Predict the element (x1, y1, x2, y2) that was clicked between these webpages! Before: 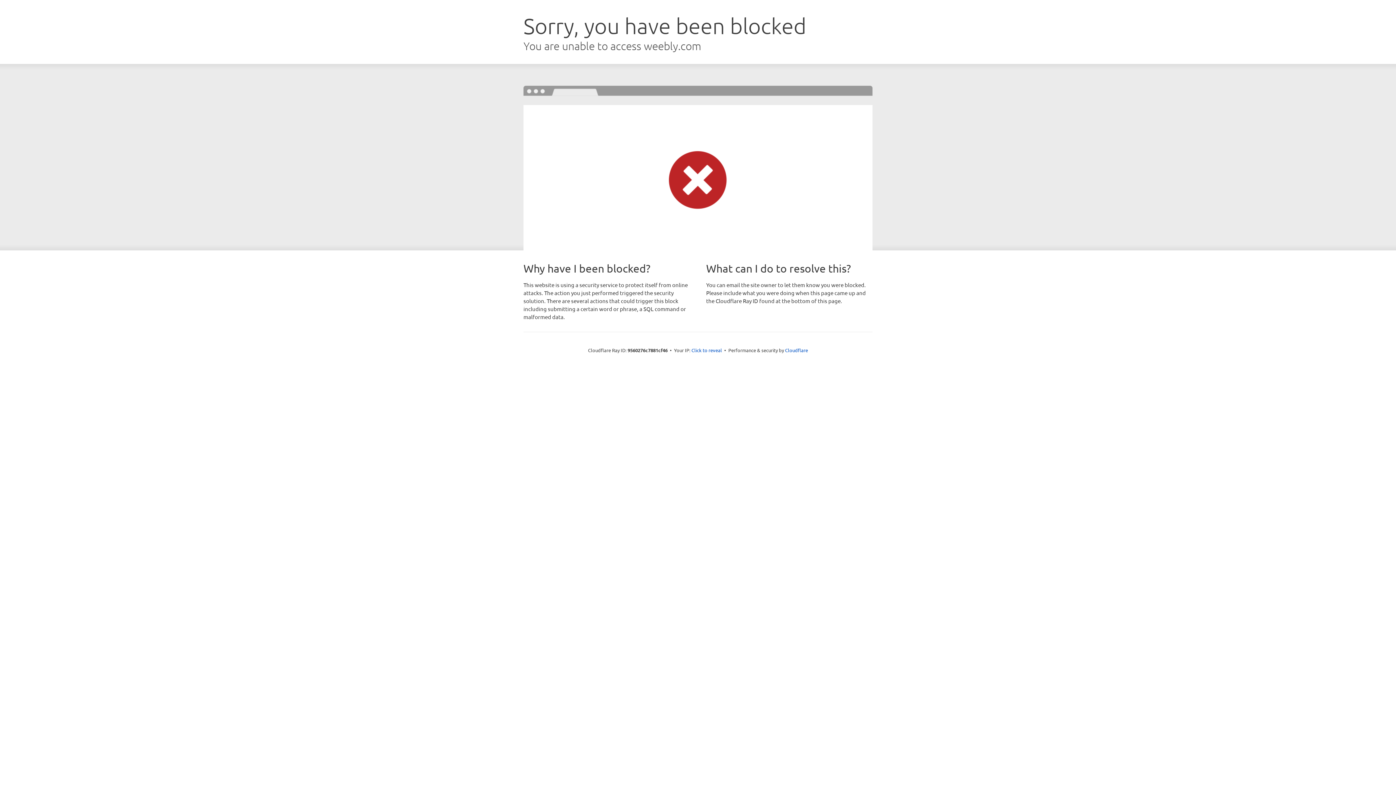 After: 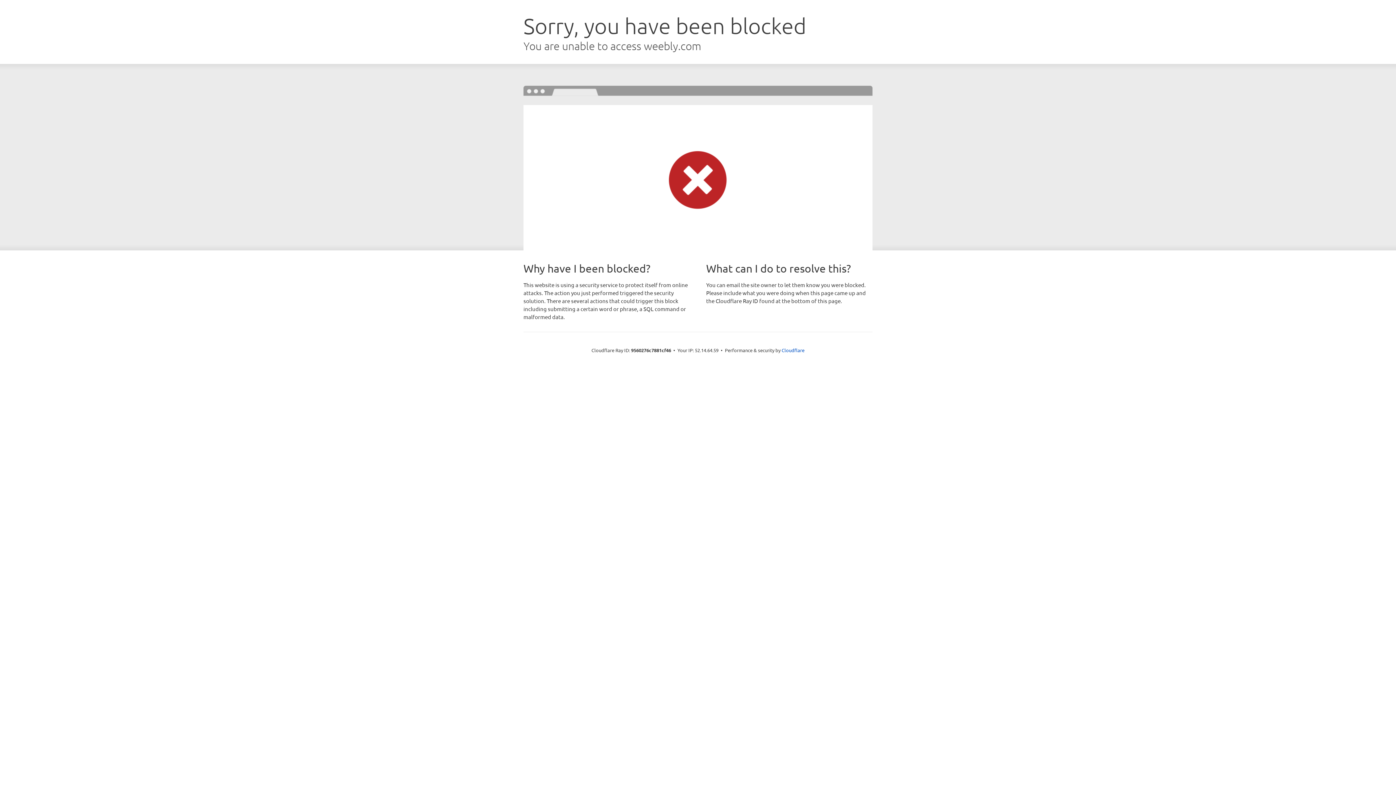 Action: bbox: (691, 346, 722, 353) label: Click to reveal